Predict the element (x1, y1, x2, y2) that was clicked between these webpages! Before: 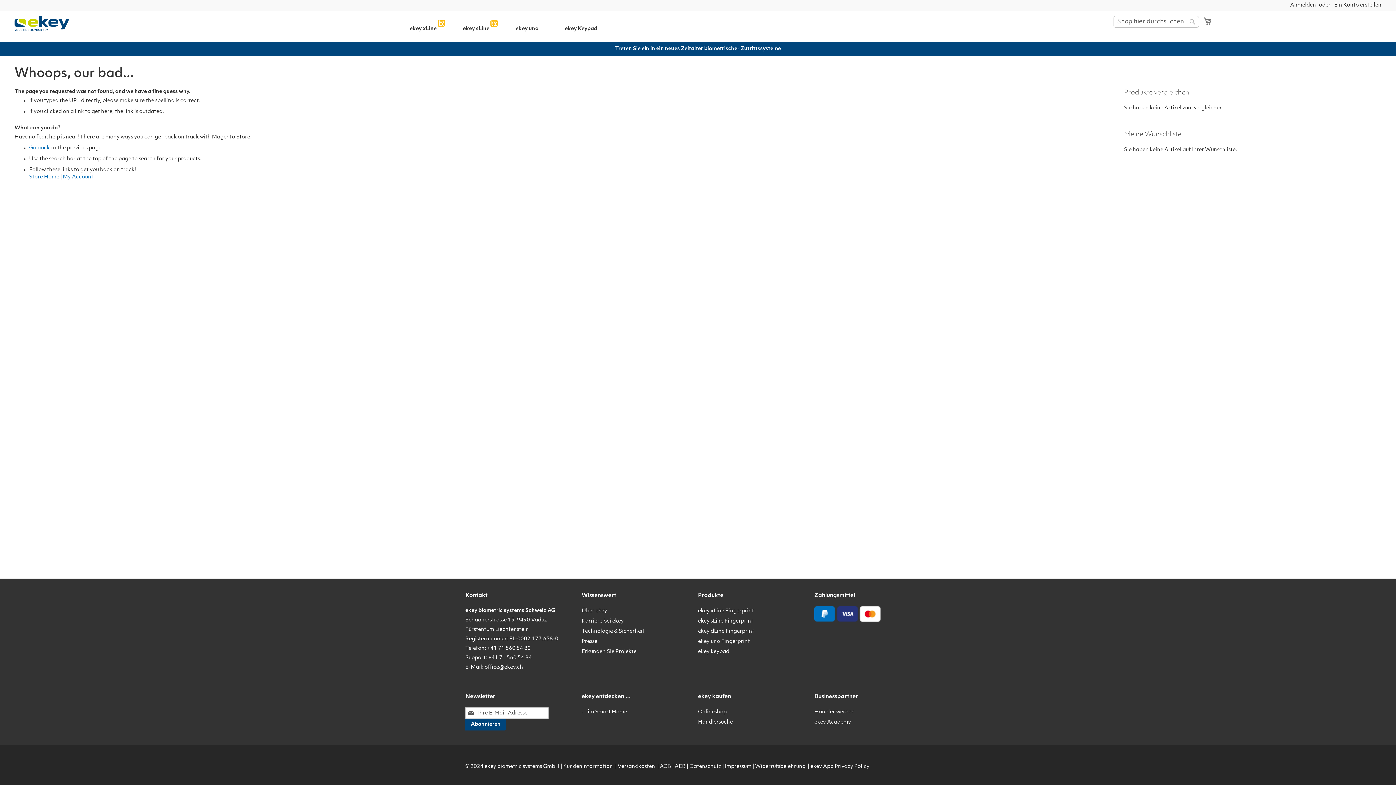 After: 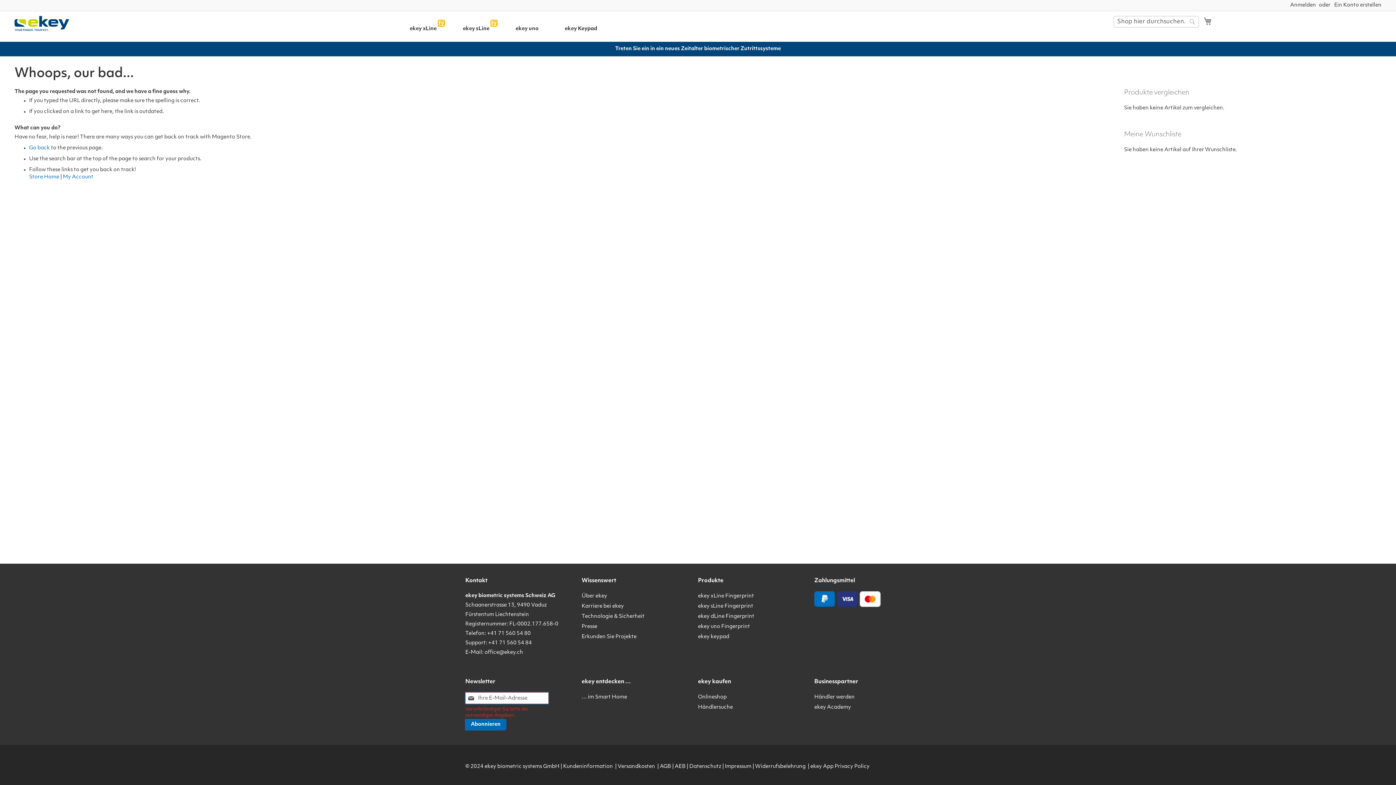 Action: bbox: (465, 719, 506, 730) label: Subscribe